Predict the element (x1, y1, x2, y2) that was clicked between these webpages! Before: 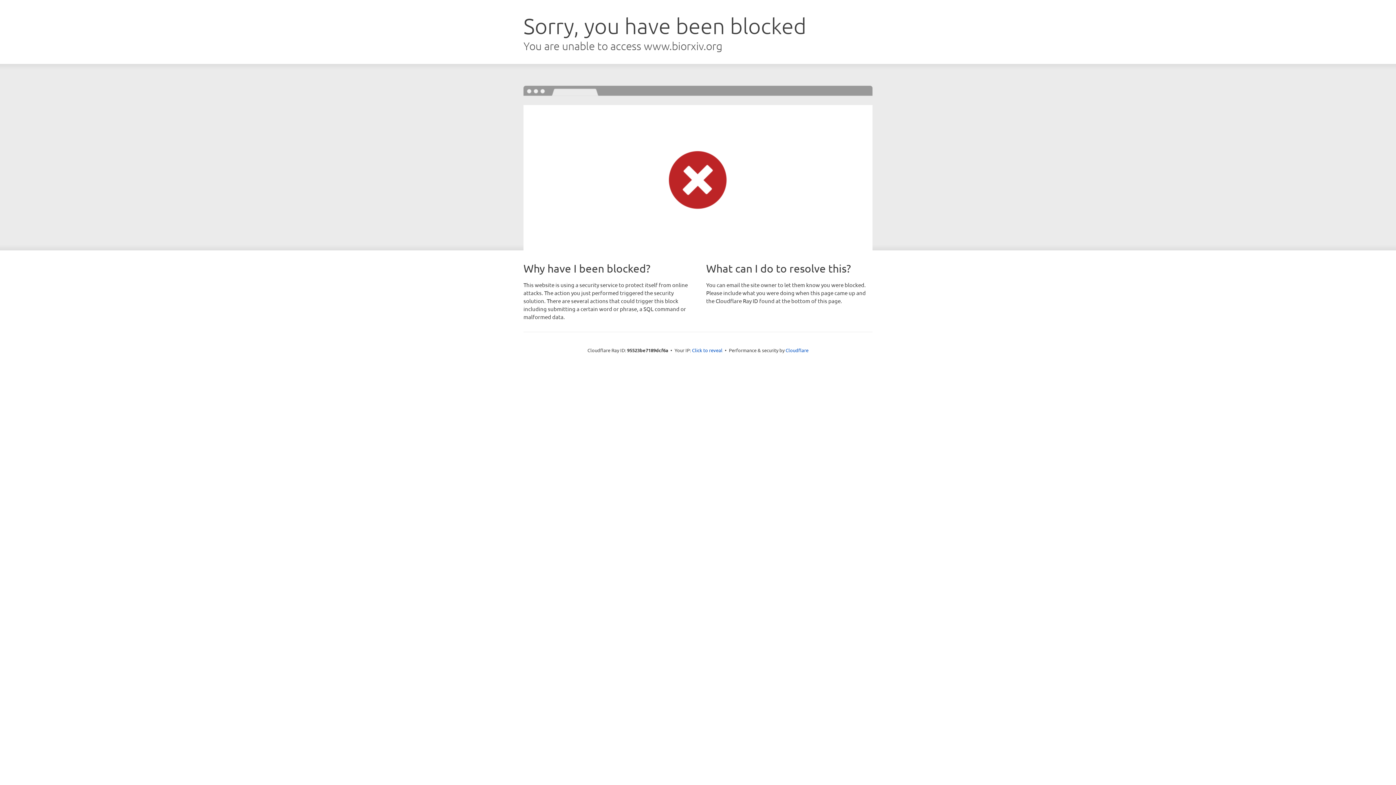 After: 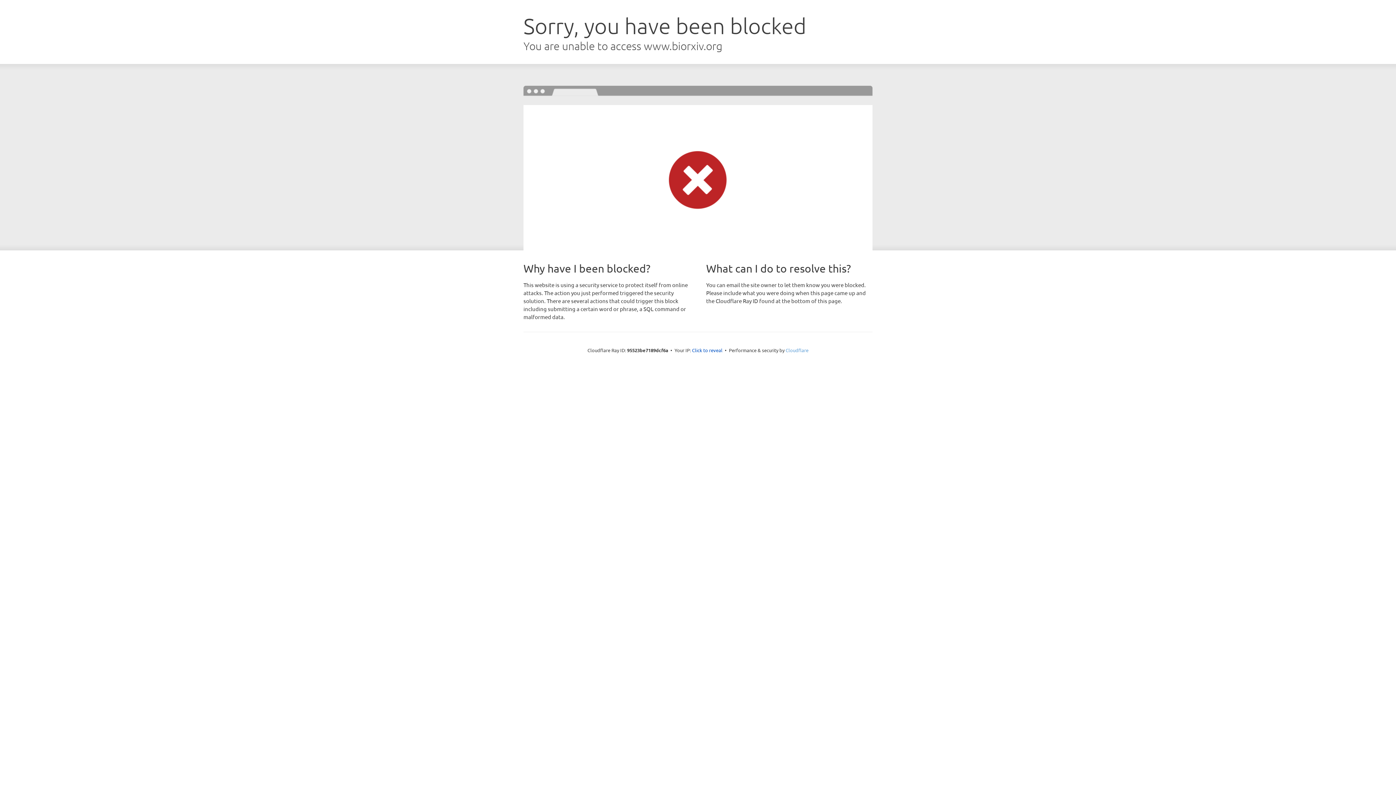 Action: label: Cloudflare bbox: (785, 347, 808, 353)